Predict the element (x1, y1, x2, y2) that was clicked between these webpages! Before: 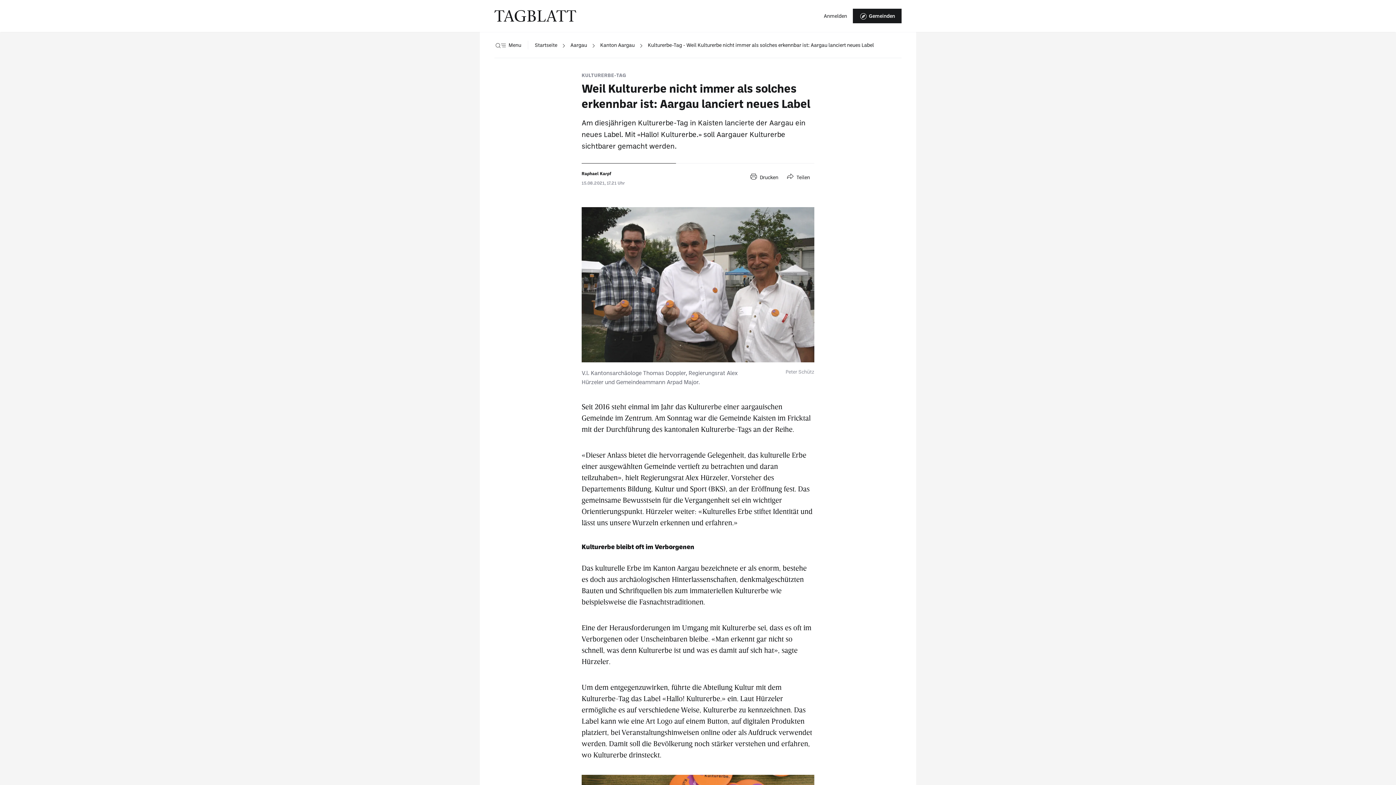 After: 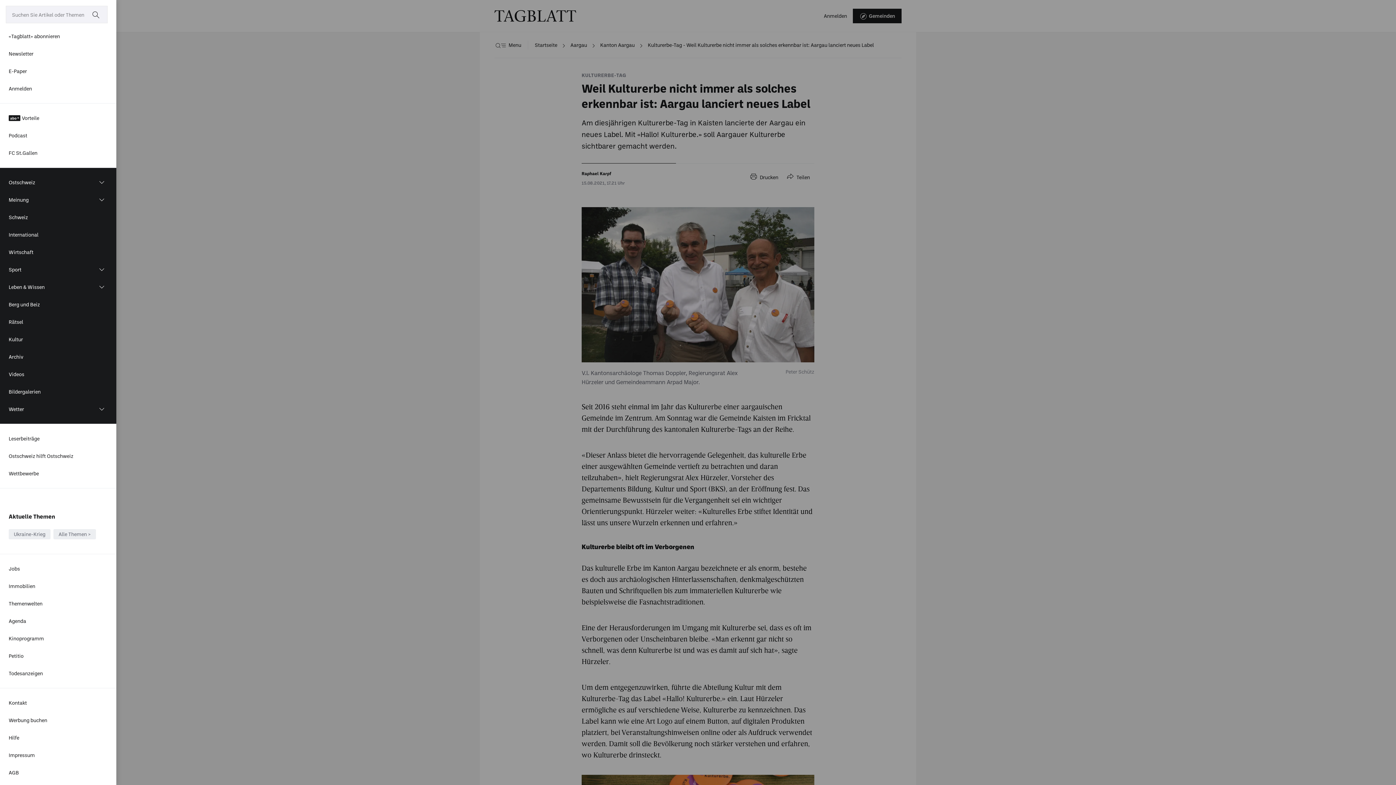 Action: bbox: (494, 32, 521, 58) label: Menü